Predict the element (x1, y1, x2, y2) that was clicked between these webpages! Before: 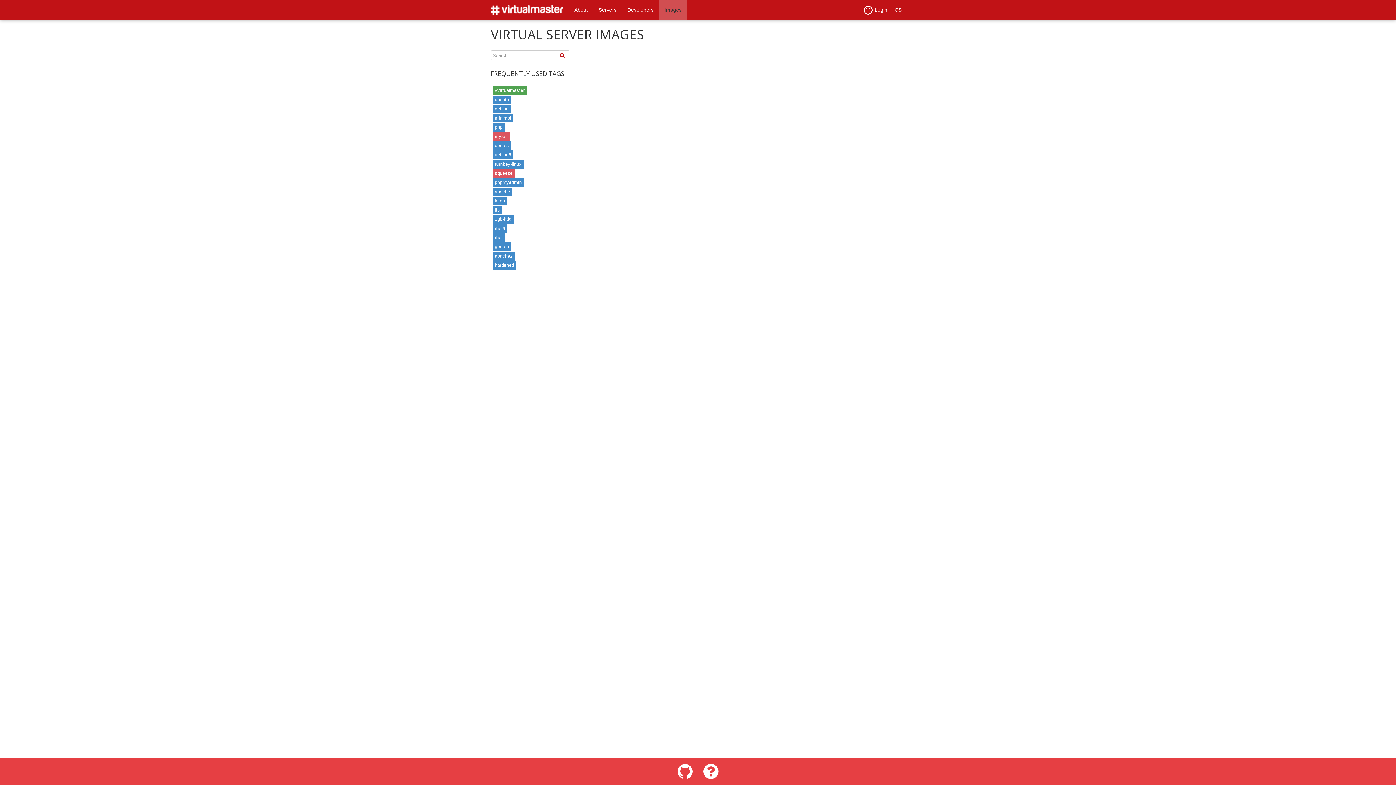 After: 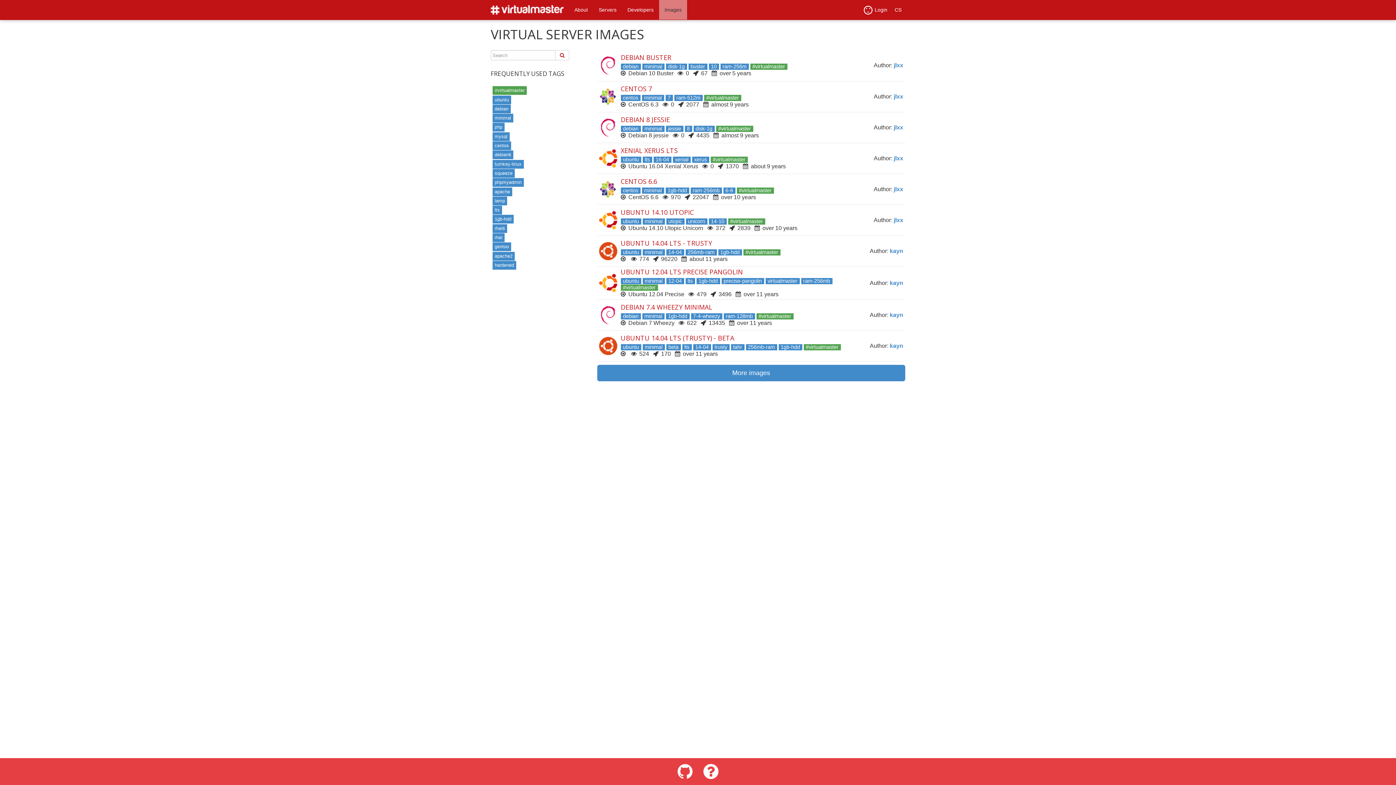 Action: label: Images bbox: (659, 0, 687, 19)